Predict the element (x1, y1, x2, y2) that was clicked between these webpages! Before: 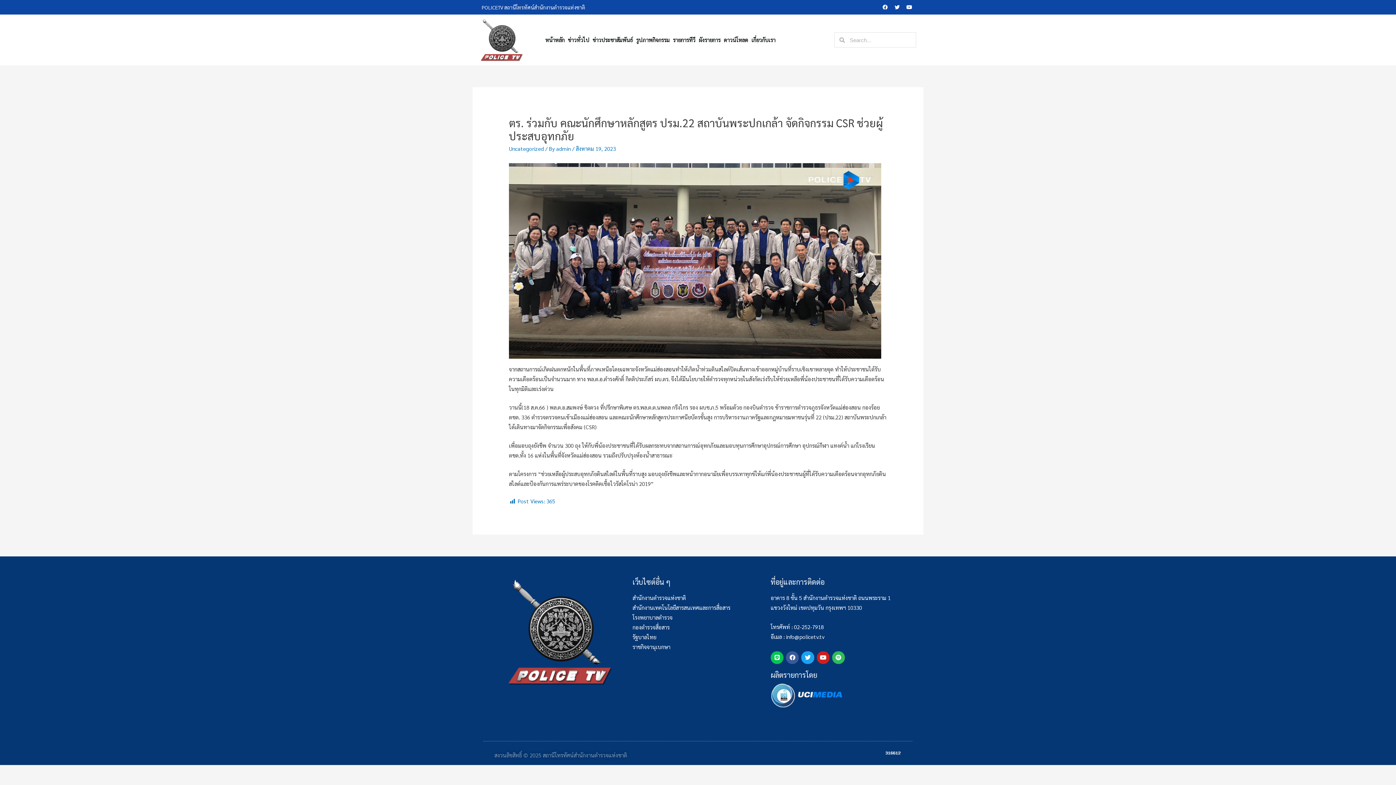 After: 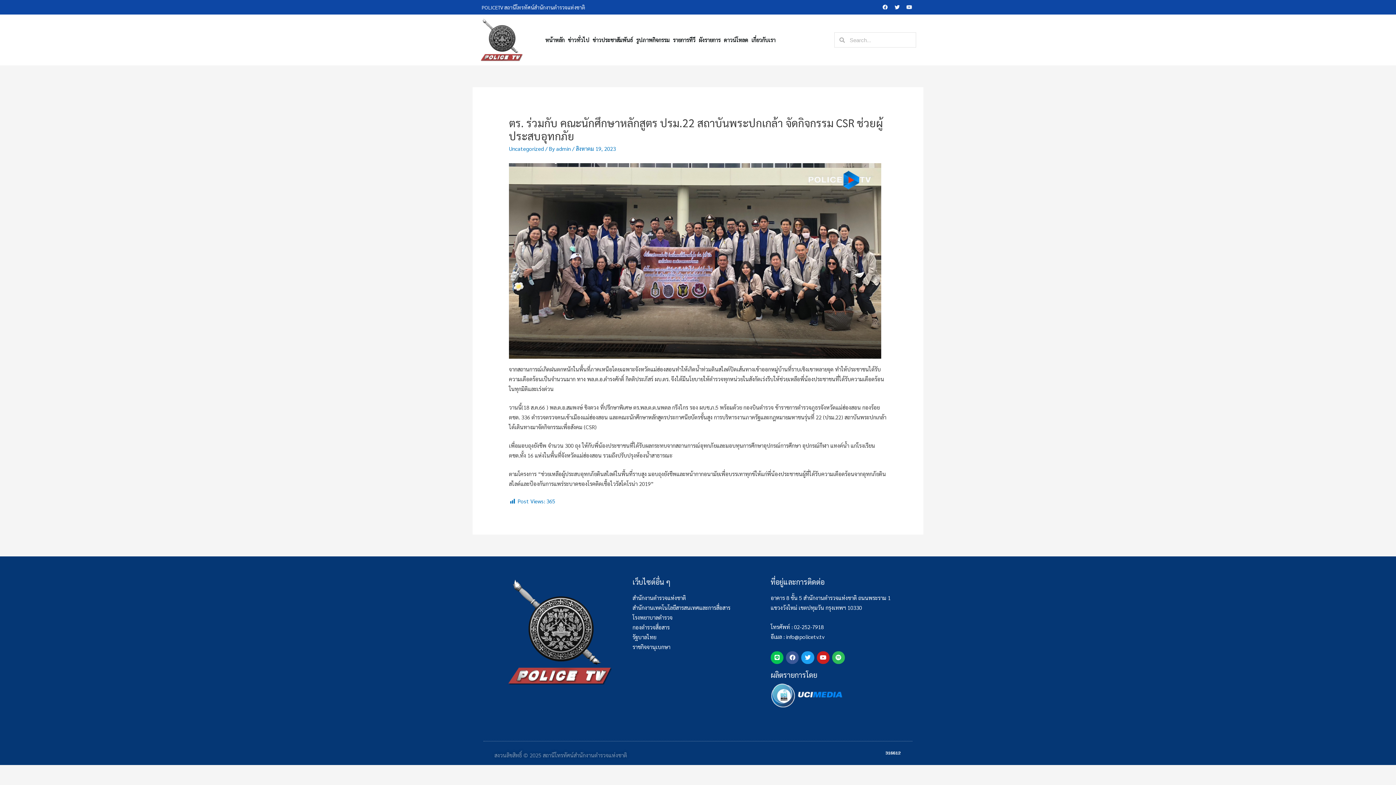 Action: bbox: (904, 2, 914, 12) label: Youtube